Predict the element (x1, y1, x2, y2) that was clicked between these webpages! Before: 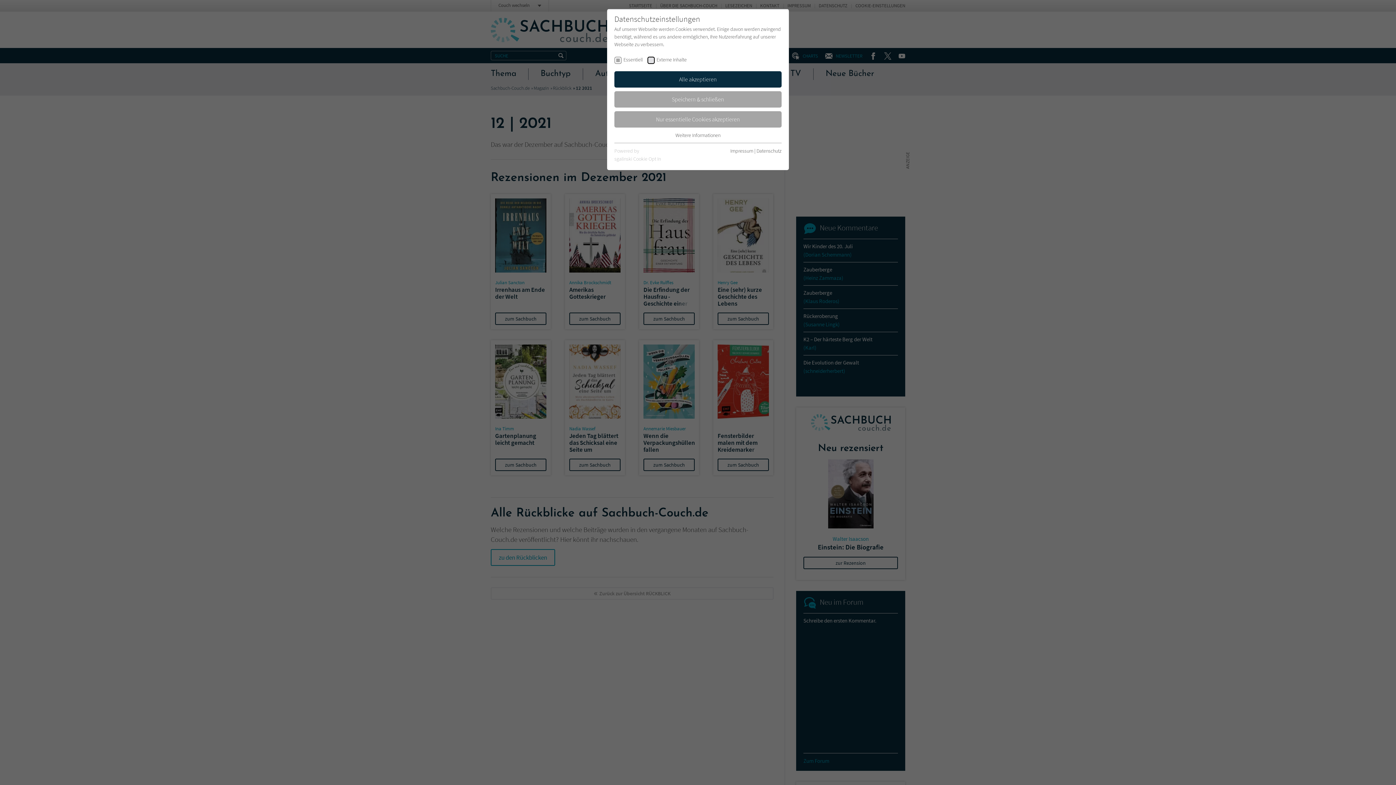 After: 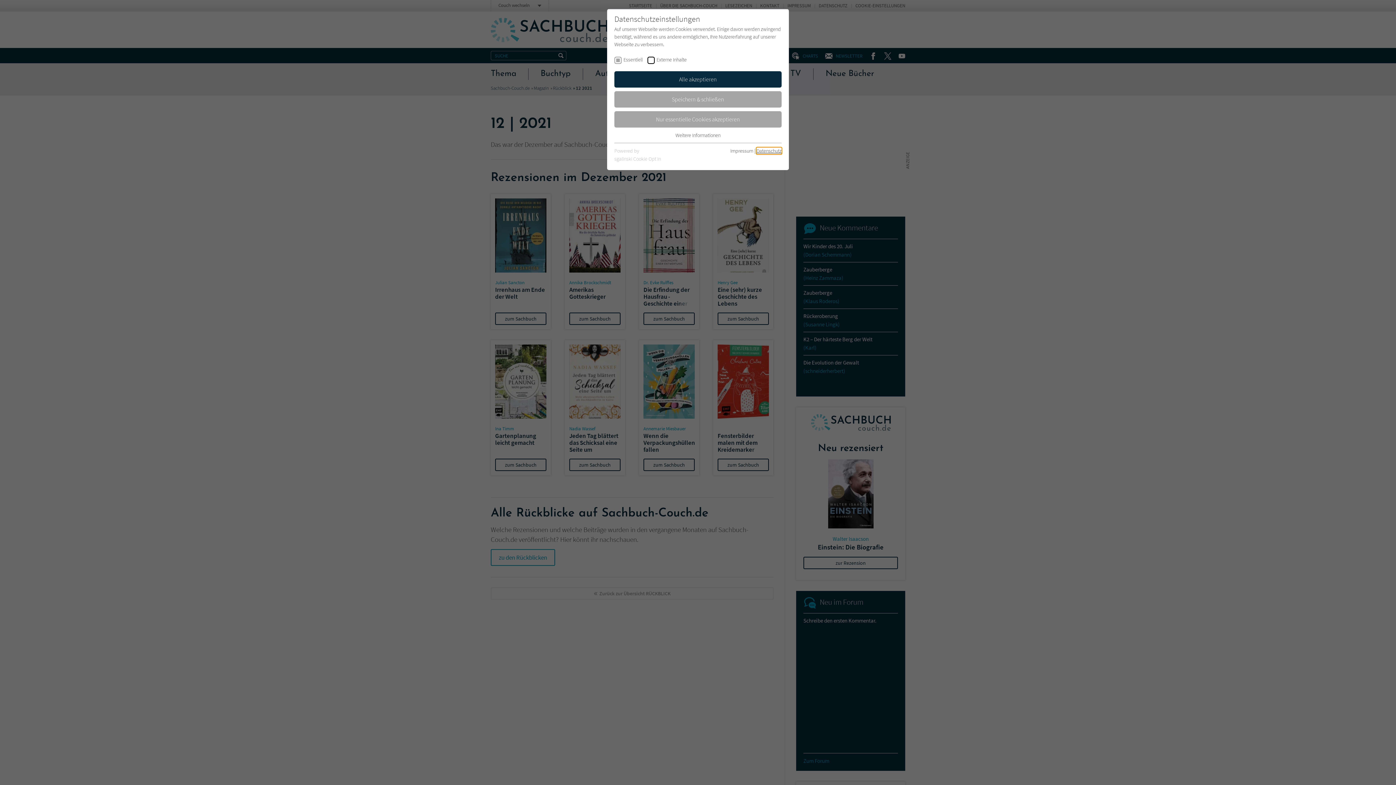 Action: bbox: (756, 147, 781, 154) label: Datenschutz